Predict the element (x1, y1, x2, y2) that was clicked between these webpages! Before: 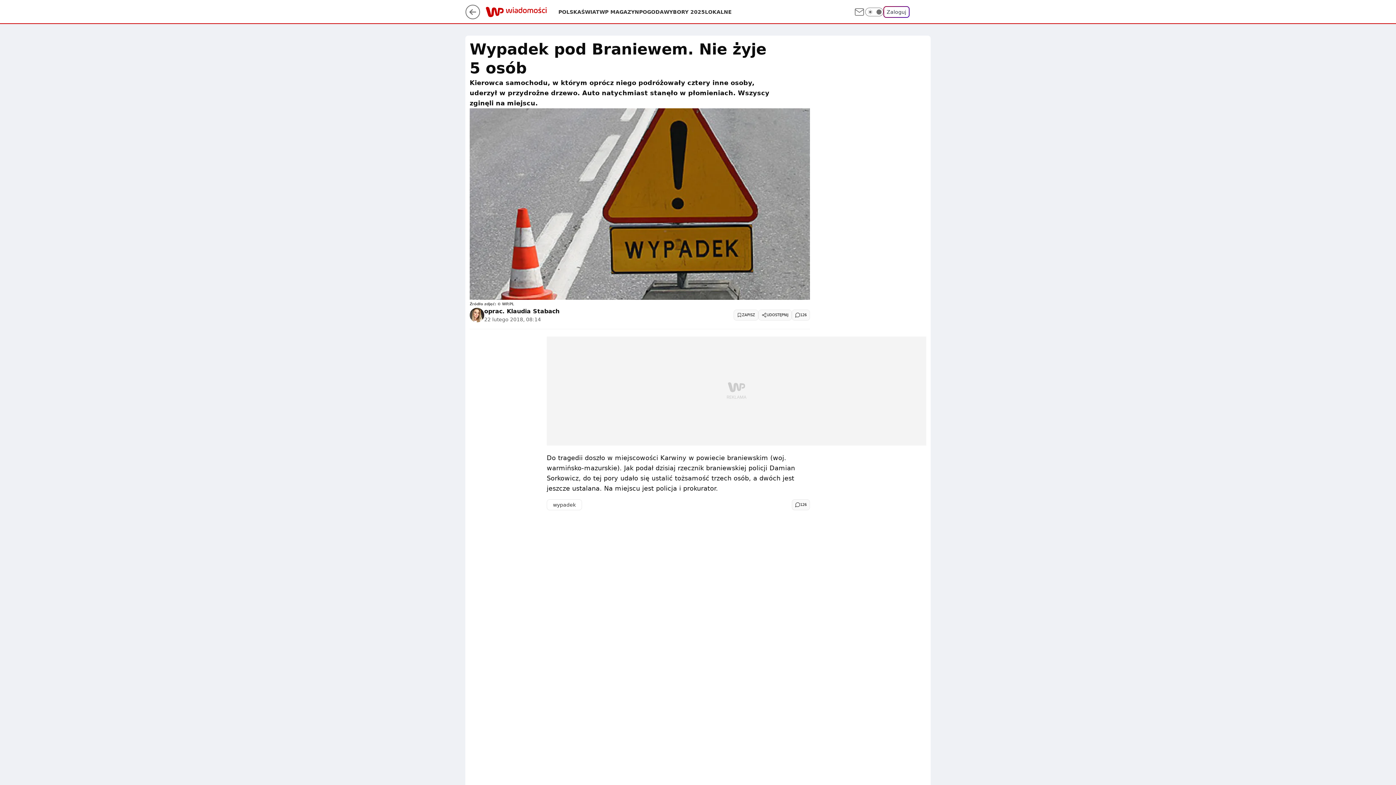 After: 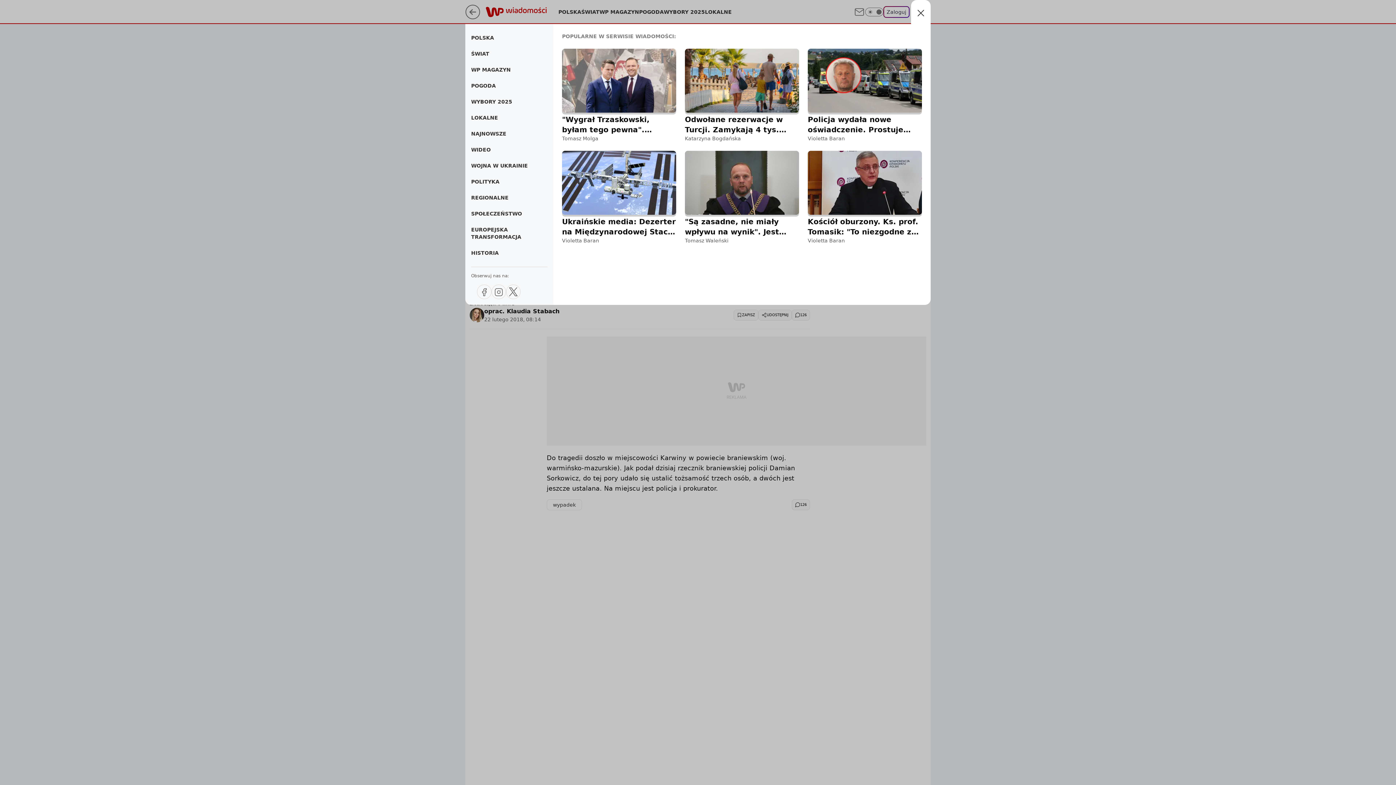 Action: label: Menu bbox: (915, 6, 926, 17)